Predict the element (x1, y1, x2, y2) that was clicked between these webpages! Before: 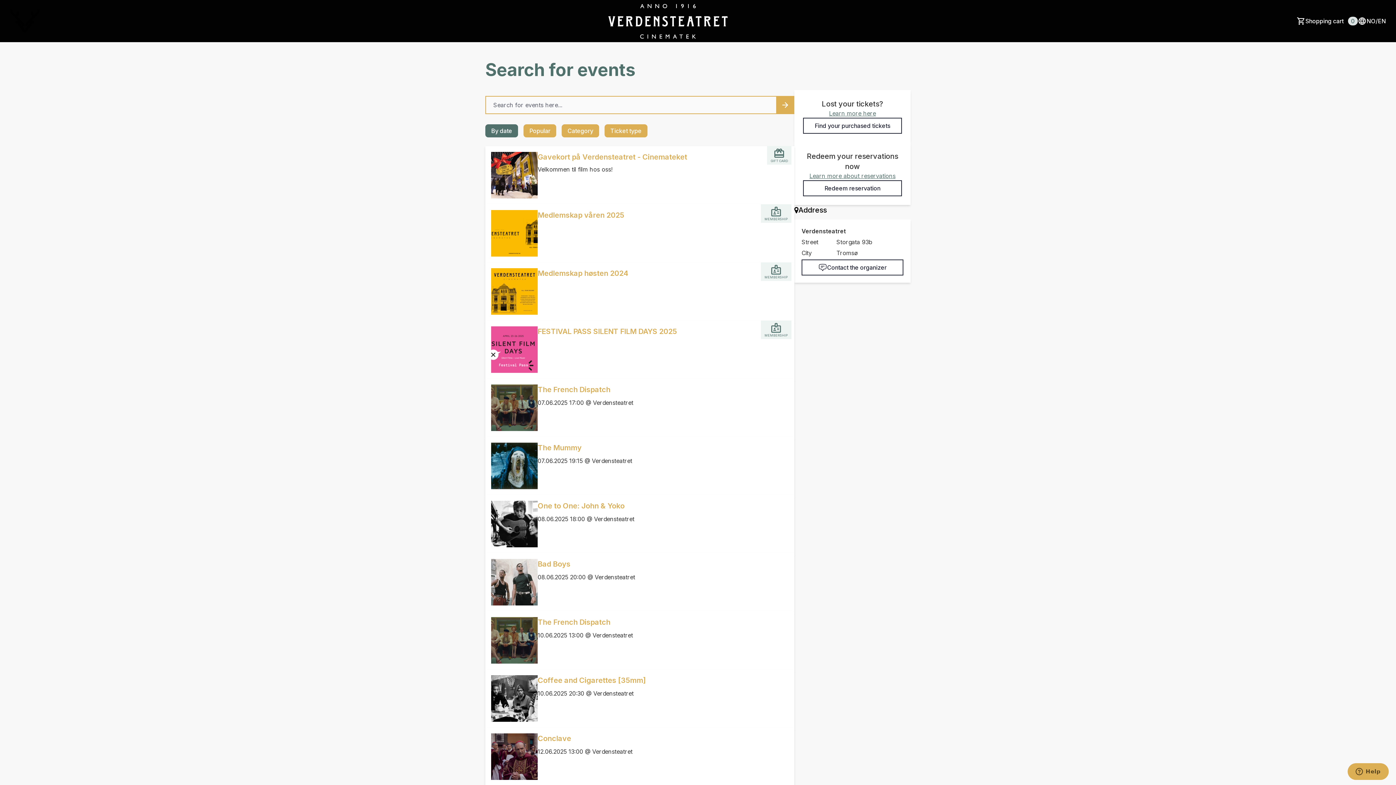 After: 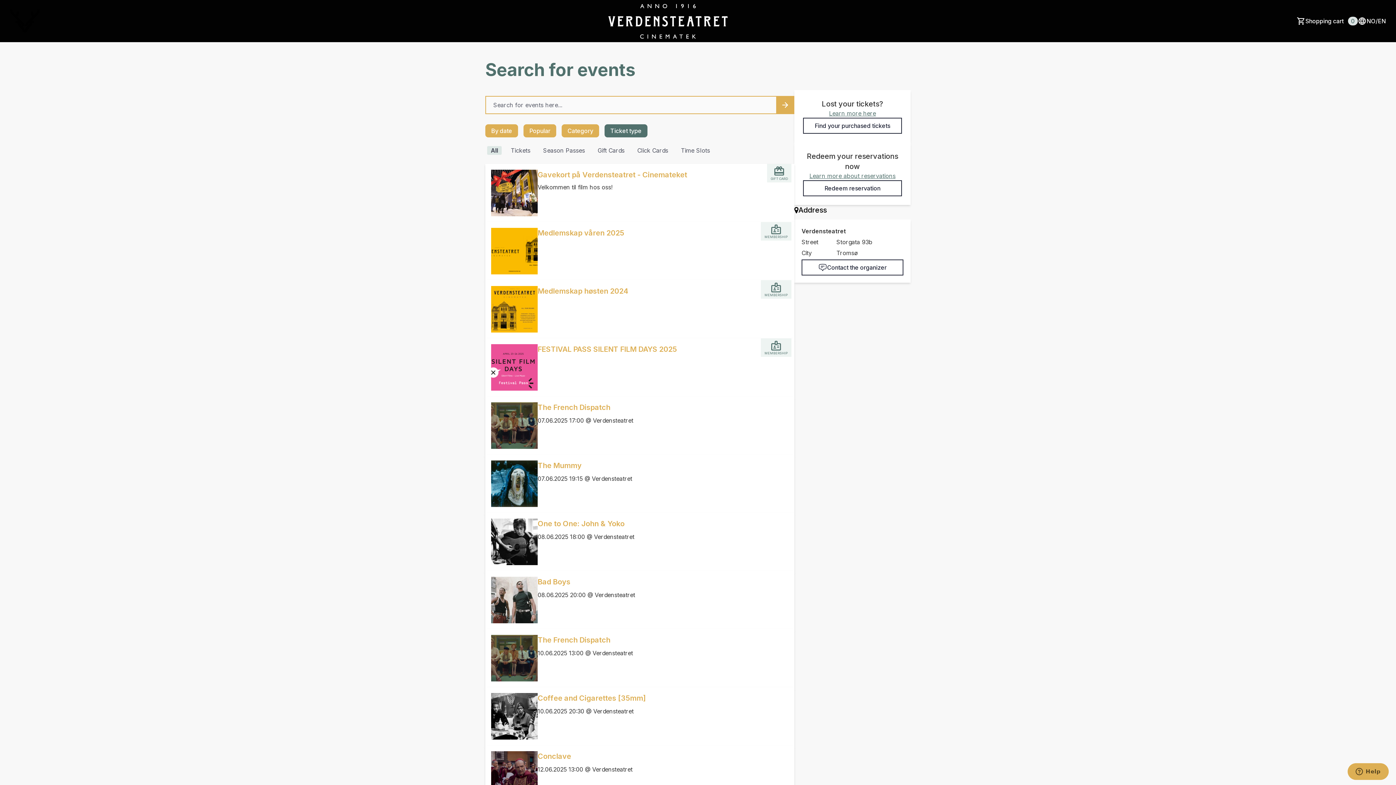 Action: label: Ticket type bbox: (604, 124, 647, 137)